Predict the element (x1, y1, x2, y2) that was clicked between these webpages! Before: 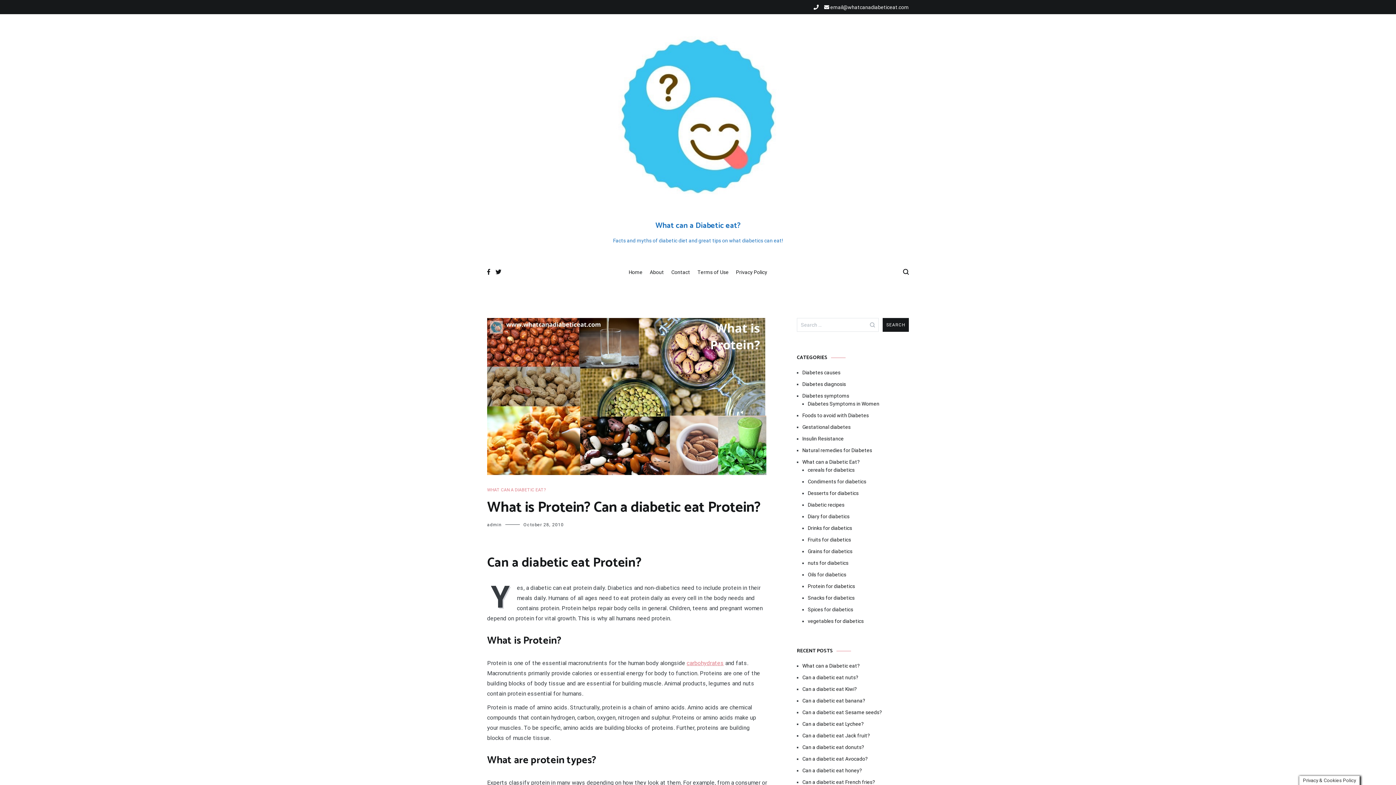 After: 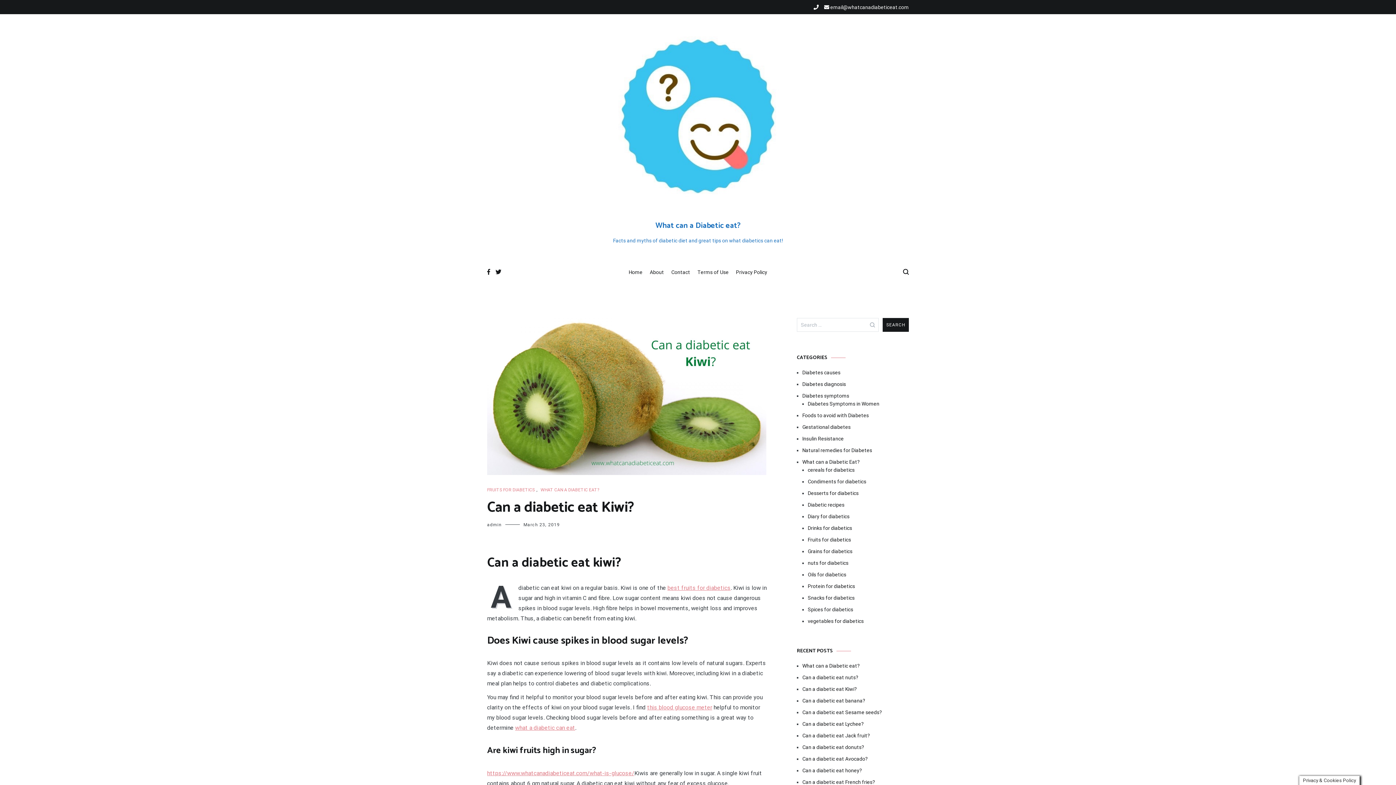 Action: bbox: (802, 685, 909, 693) label: Can a diabetic eat Kiwi?